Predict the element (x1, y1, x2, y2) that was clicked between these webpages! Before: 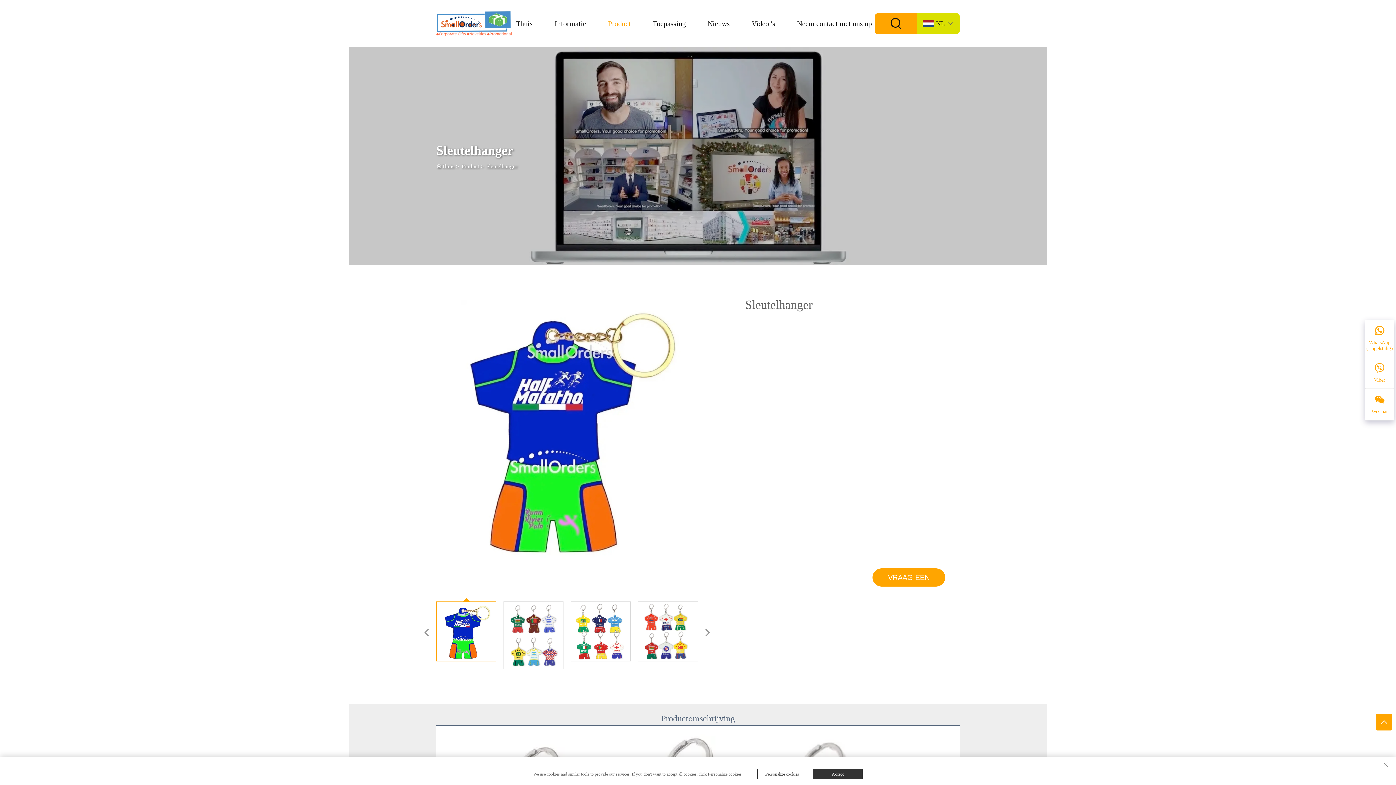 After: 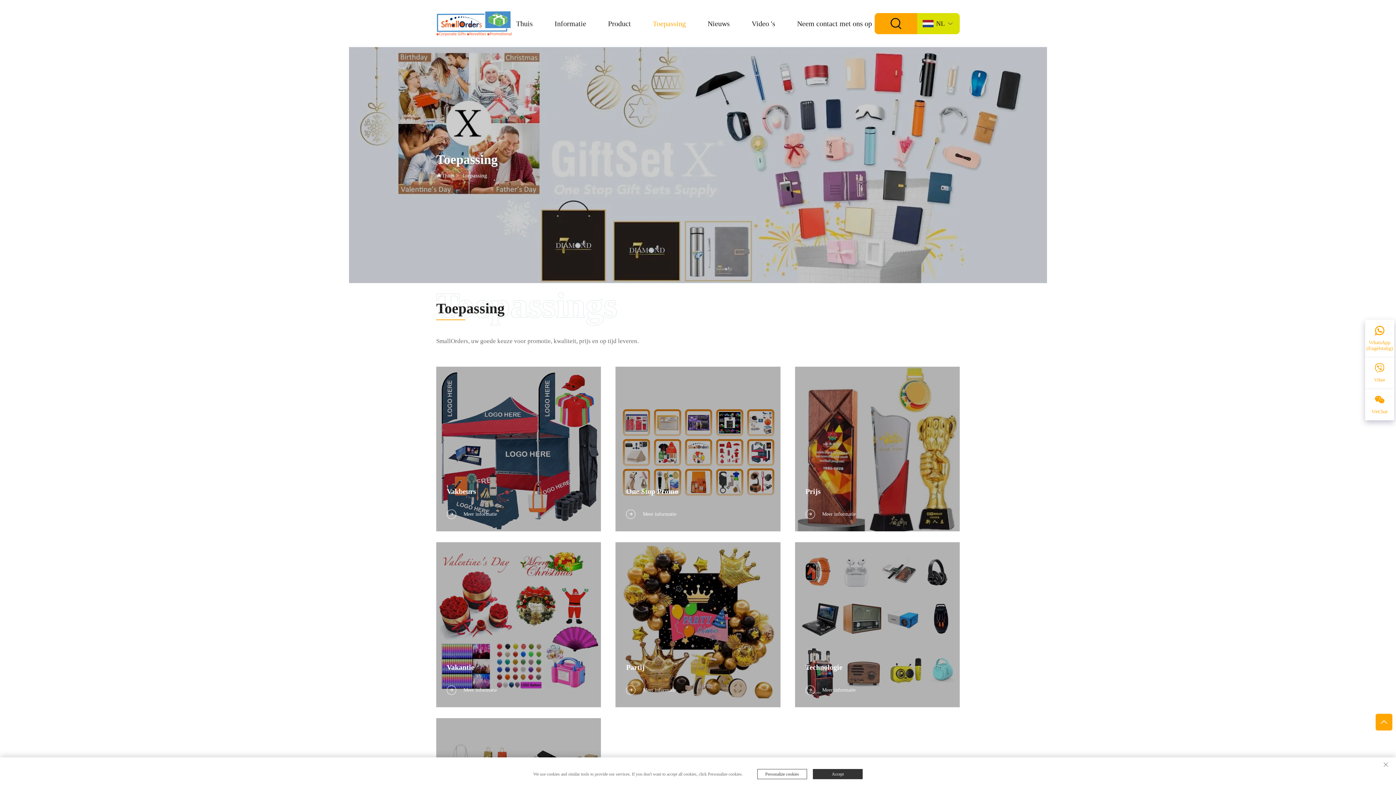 Action: bbox: (652, 14, 686, 32) label: Toepassing